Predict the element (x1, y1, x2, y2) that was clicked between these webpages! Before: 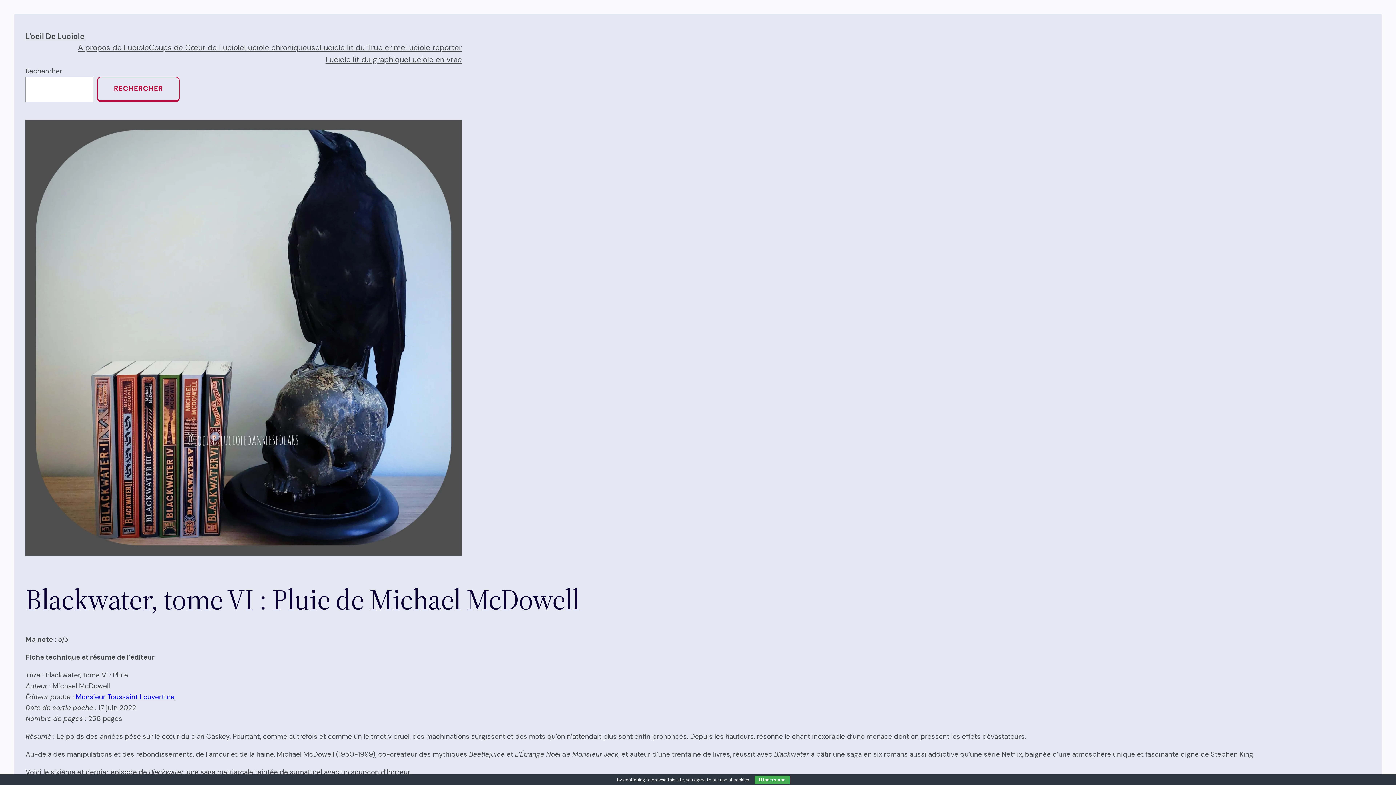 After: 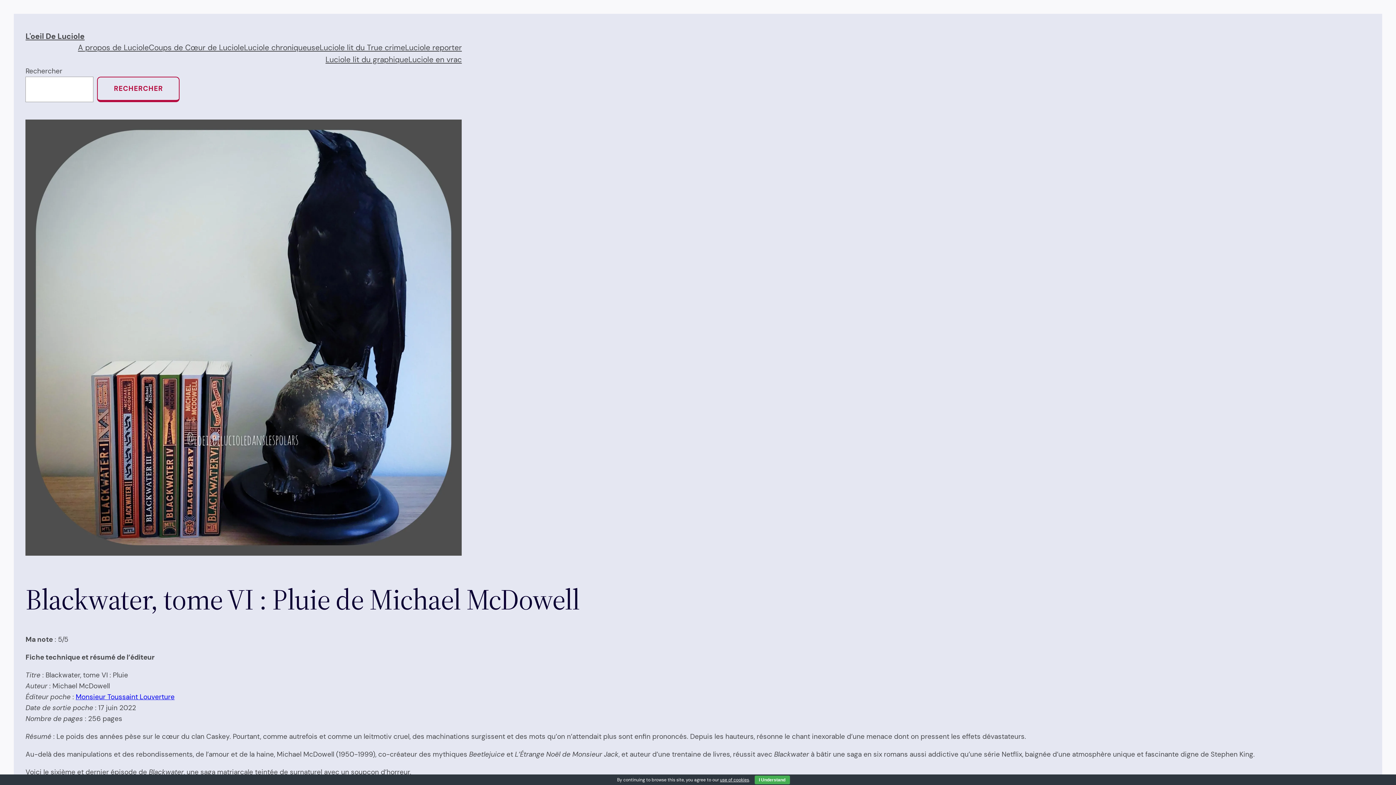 Action: label: use of cookies bbox: (720, 777, 749, 783)